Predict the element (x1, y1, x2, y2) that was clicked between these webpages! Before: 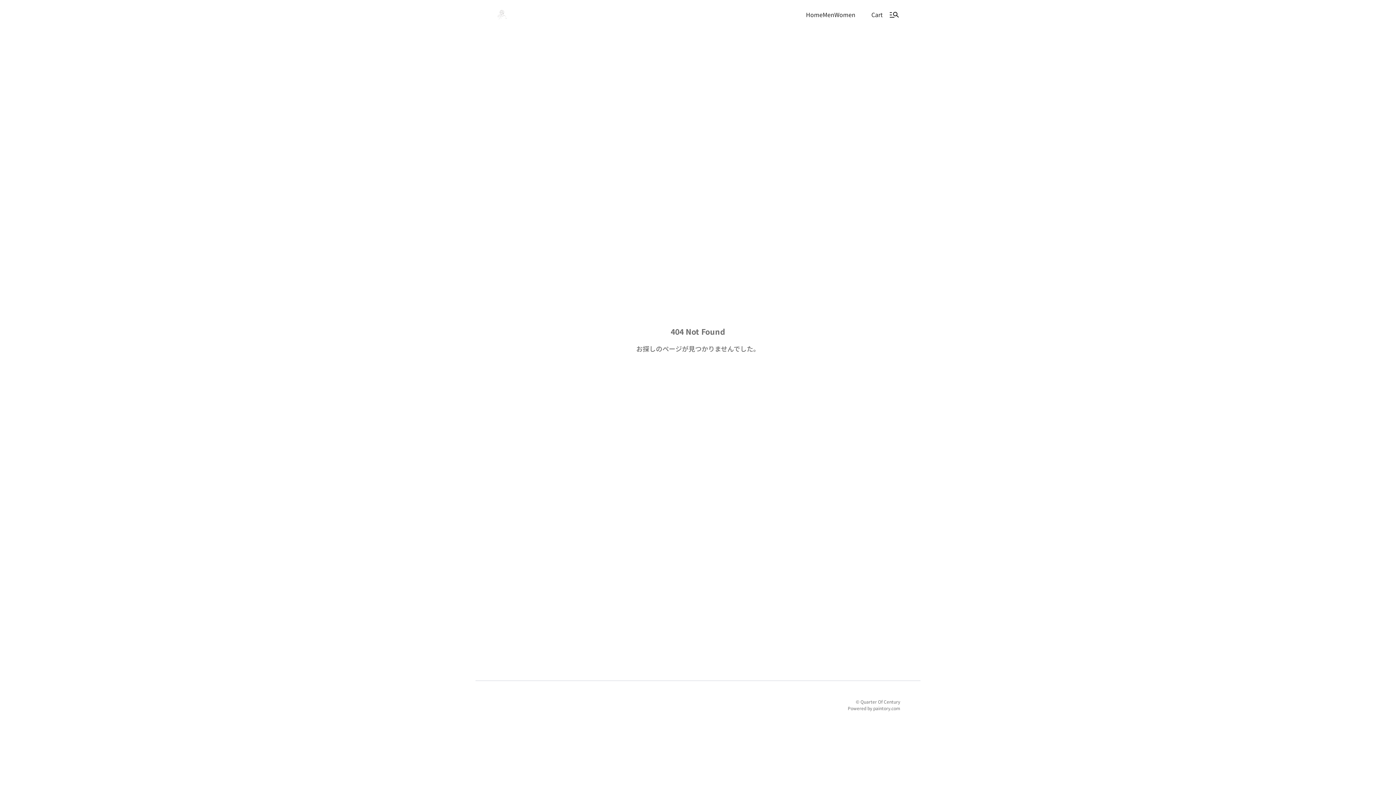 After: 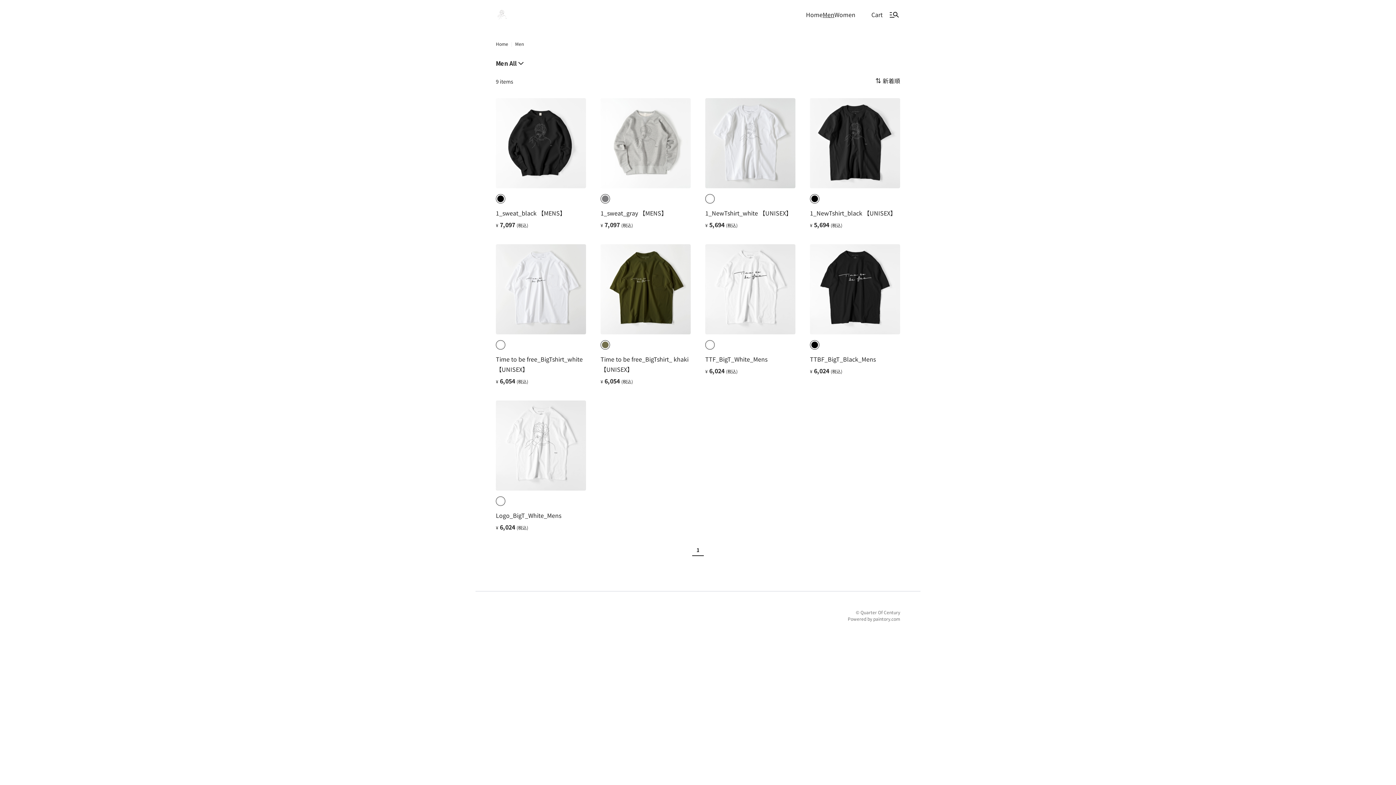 Action: bbox: (820, 9, 832, 19) label: Men